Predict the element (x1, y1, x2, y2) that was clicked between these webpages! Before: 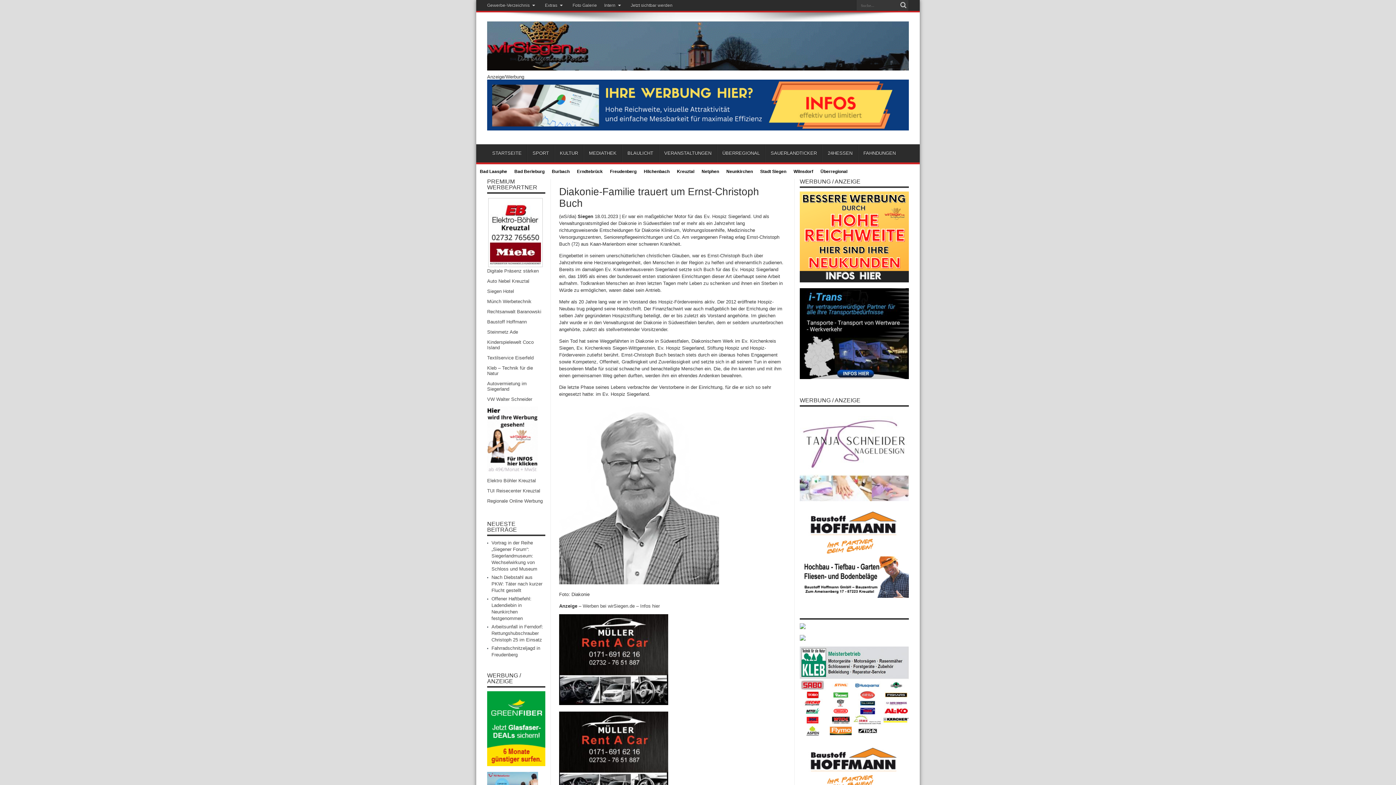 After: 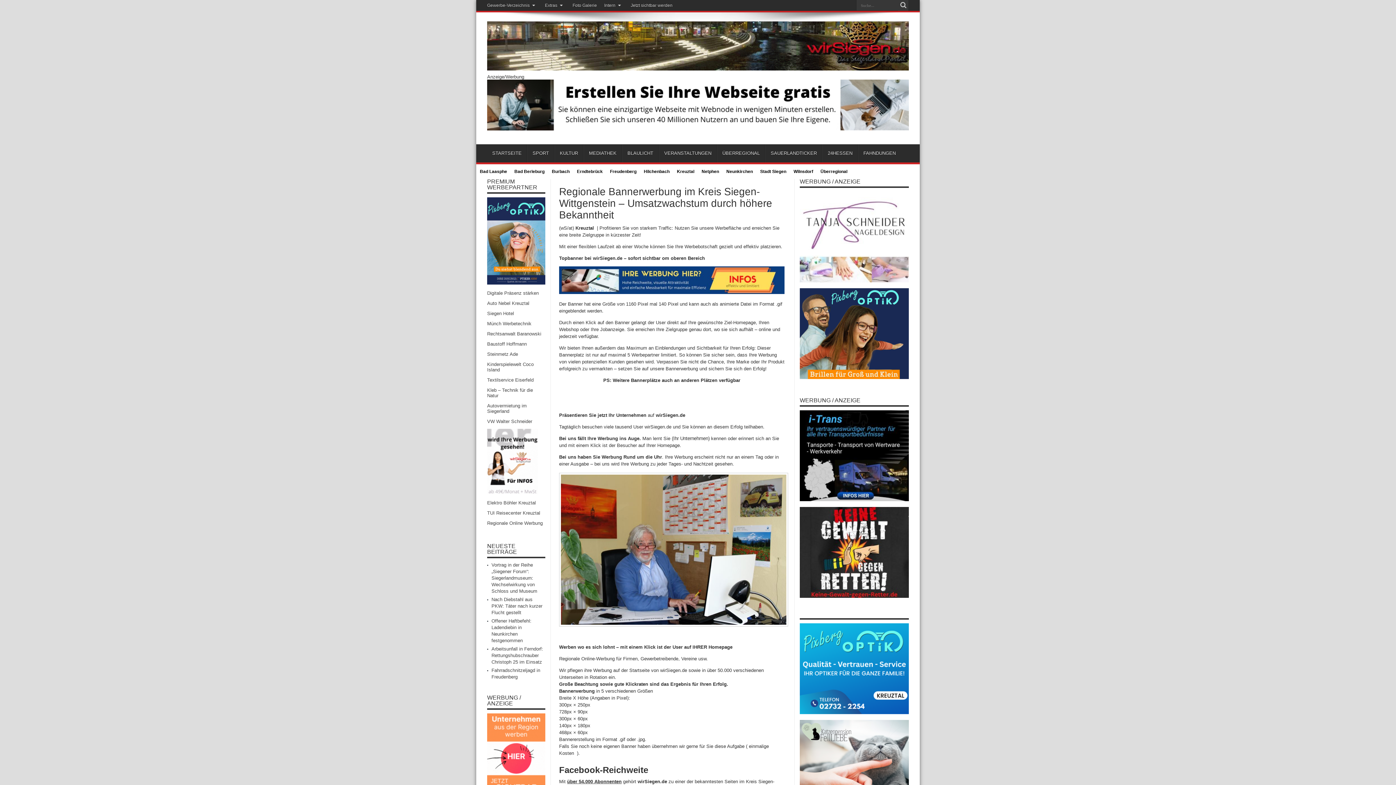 Action: bbox: (487, 126, 909, 131)